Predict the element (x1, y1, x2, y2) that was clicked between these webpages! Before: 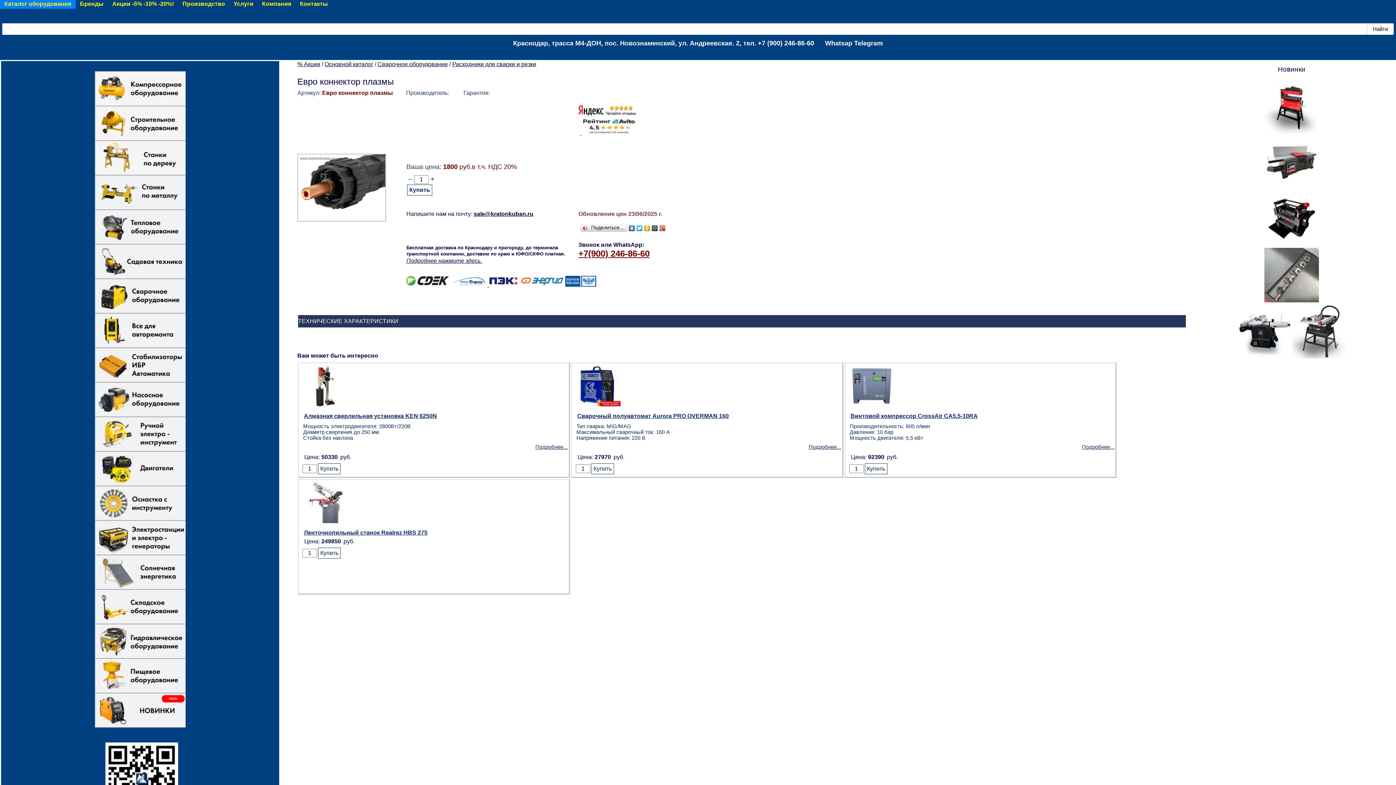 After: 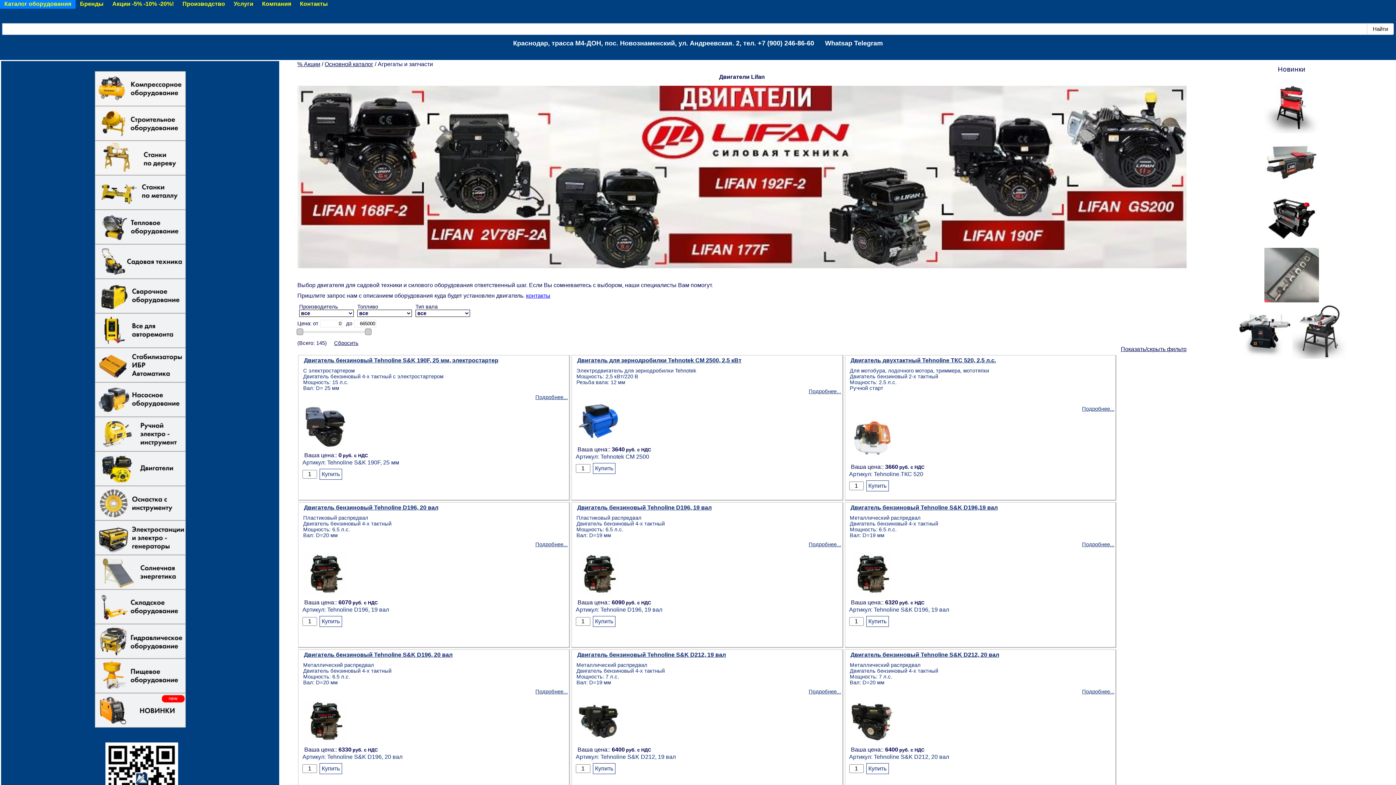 Action: bbox: (94, 481, 185, 487)